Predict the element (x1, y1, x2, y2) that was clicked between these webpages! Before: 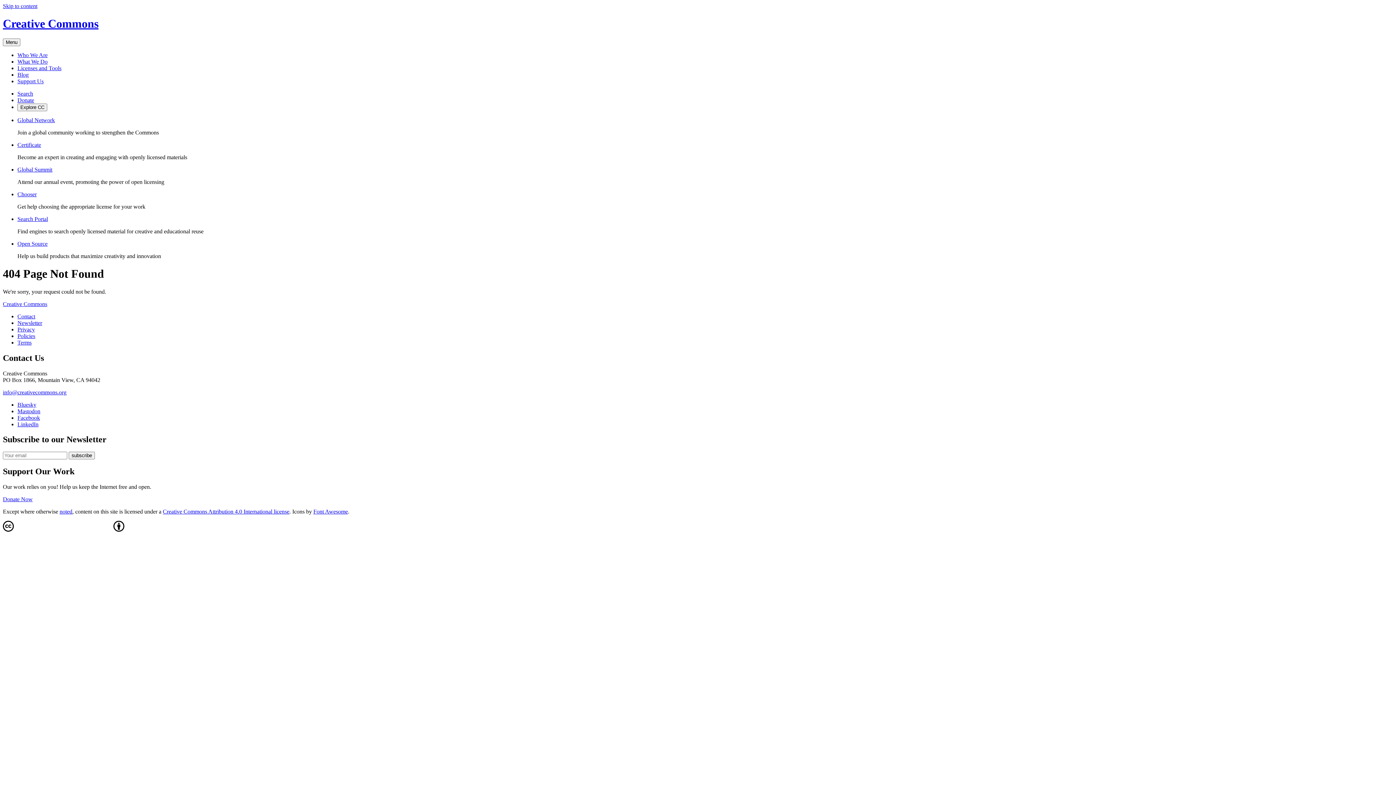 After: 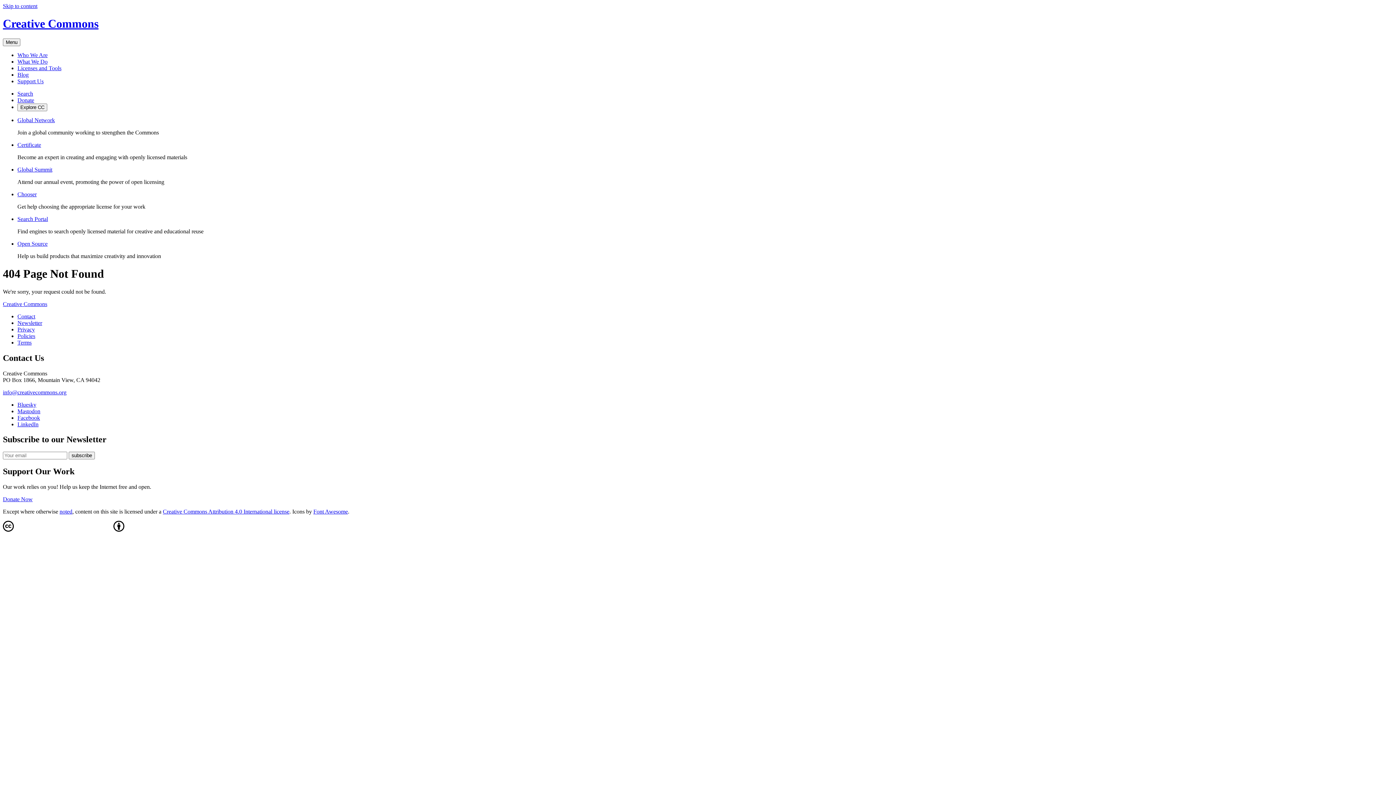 Action: bbox: (2, 496, 32, 502) label: Donate Now